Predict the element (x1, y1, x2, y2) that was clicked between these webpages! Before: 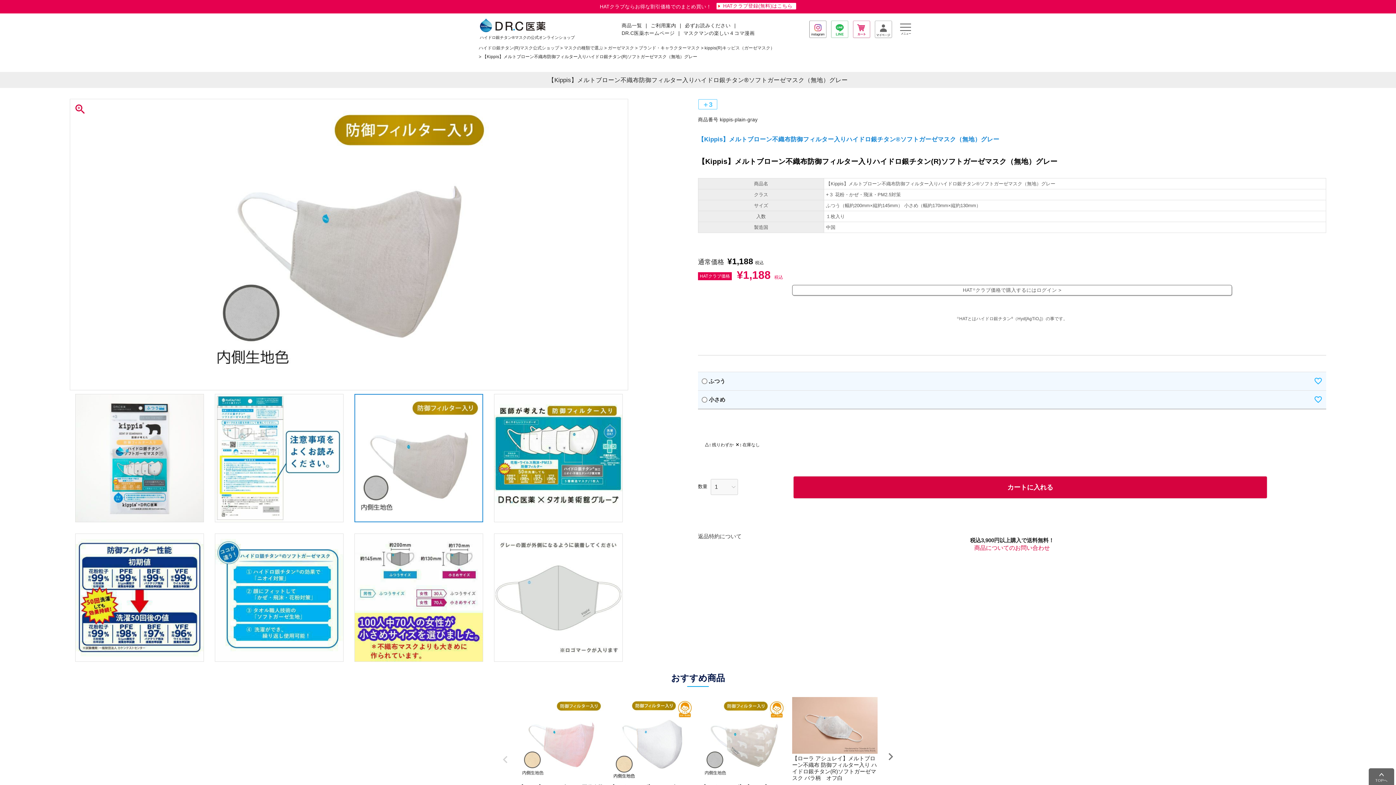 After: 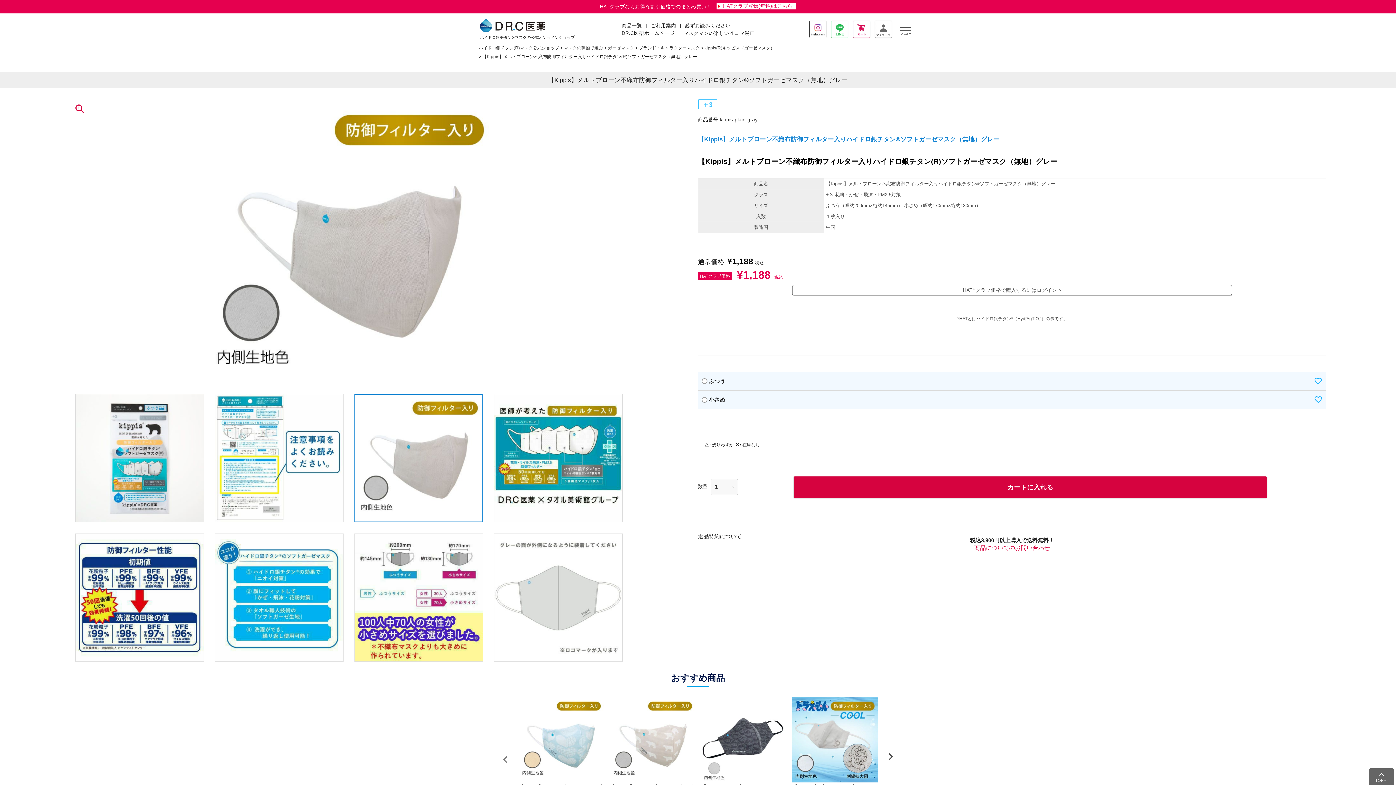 Action: bbox: (883, 749, 898, 764) label: Next